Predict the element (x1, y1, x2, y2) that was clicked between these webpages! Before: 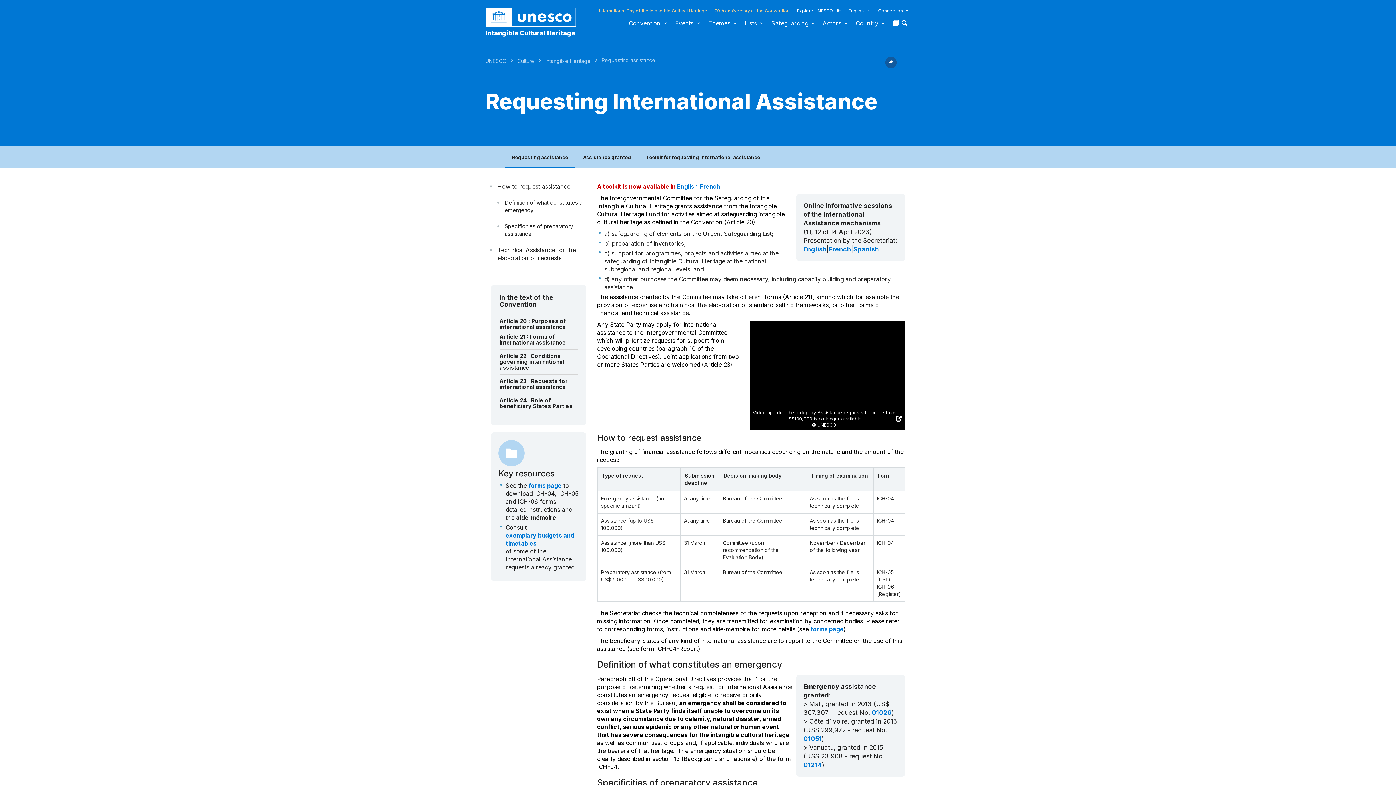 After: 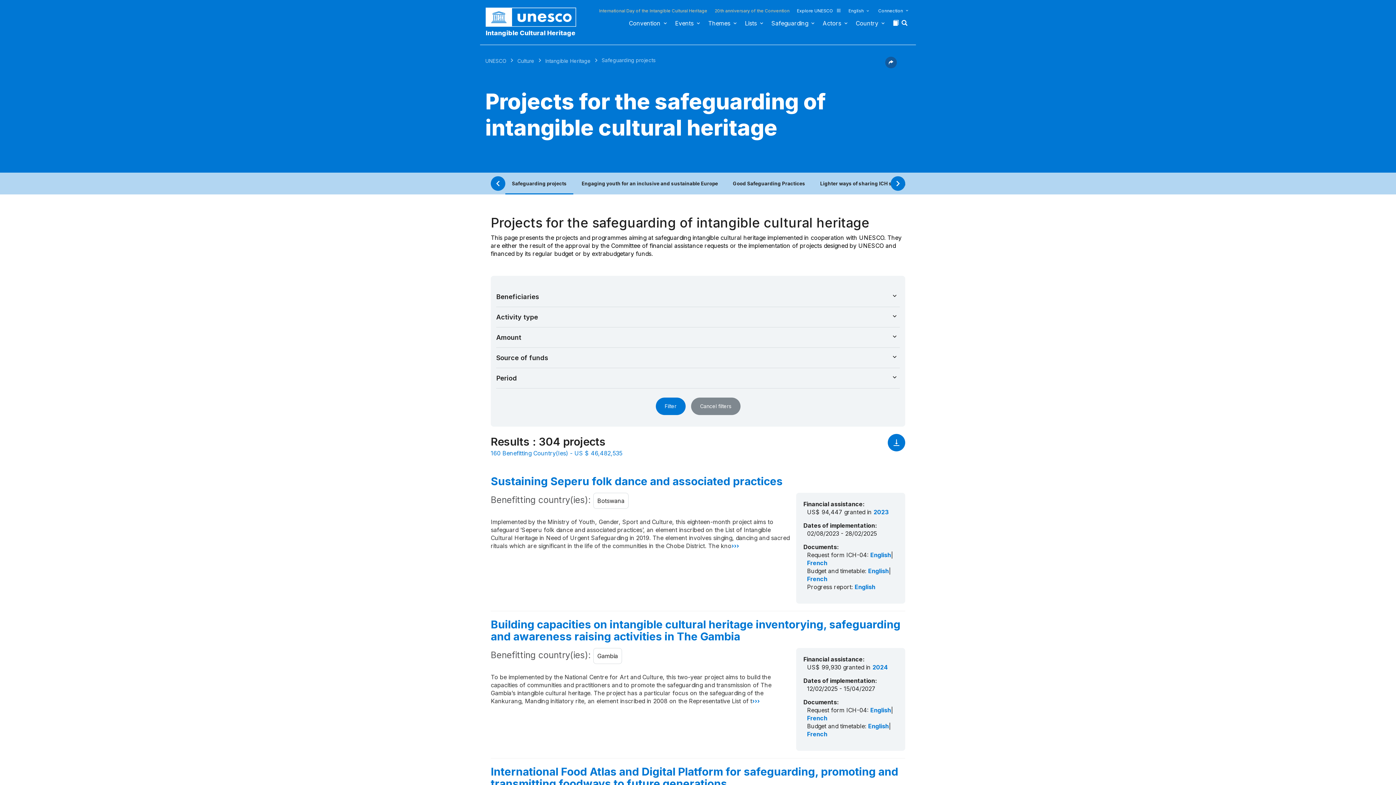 Action: label: exemplary budgets and timetables bbox: (505, 531, 578, 547)